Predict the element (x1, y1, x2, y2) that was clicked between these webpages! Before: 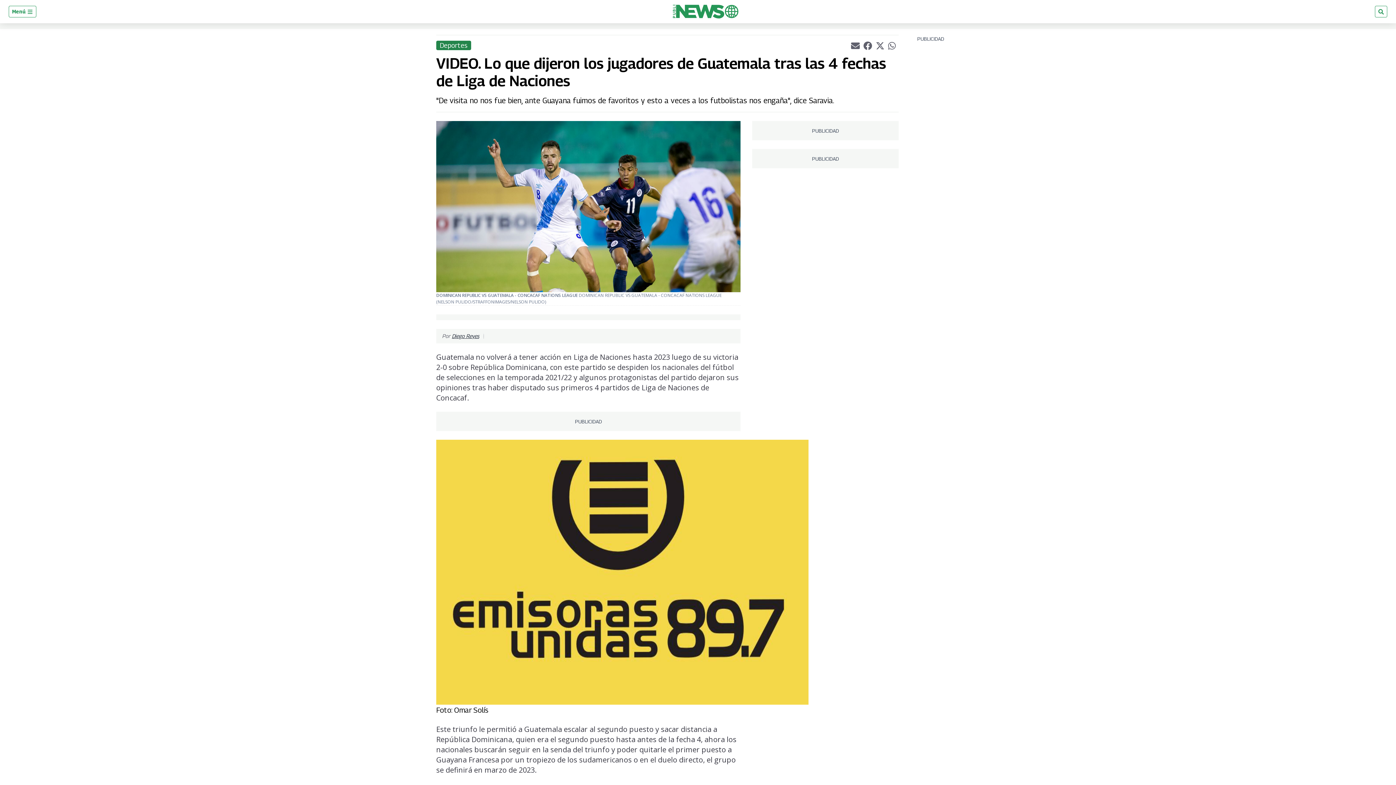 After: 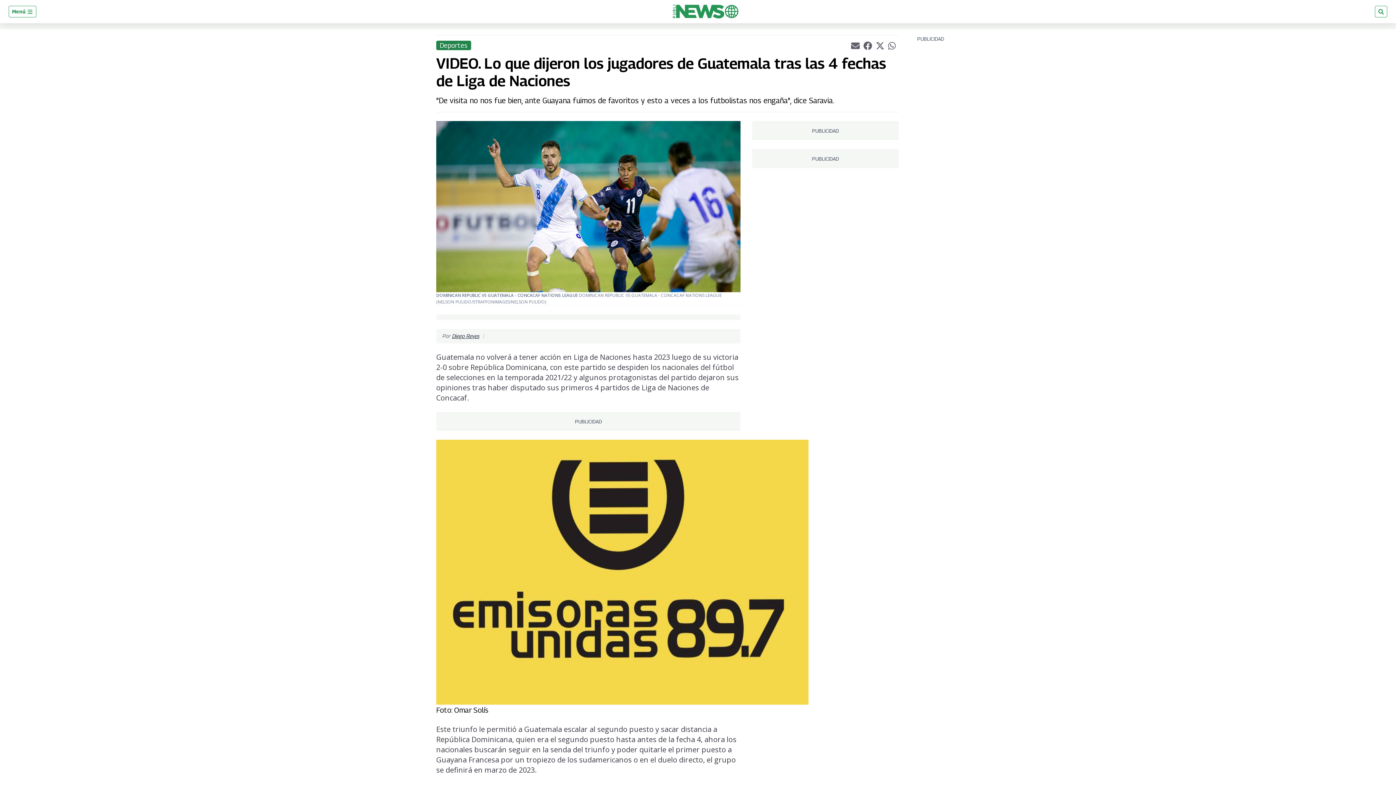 Action: label: whatsappLink bbox: (888, 41, 897, 48)